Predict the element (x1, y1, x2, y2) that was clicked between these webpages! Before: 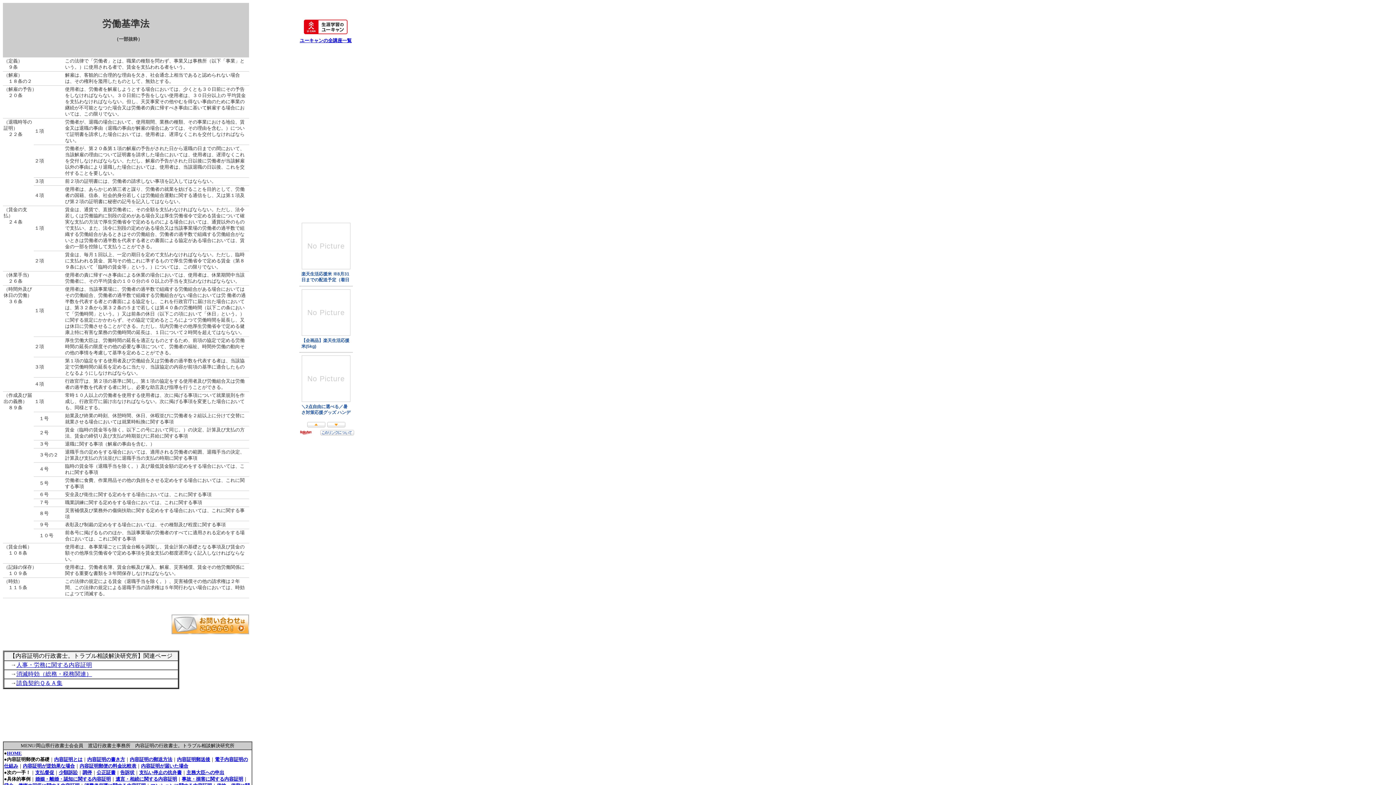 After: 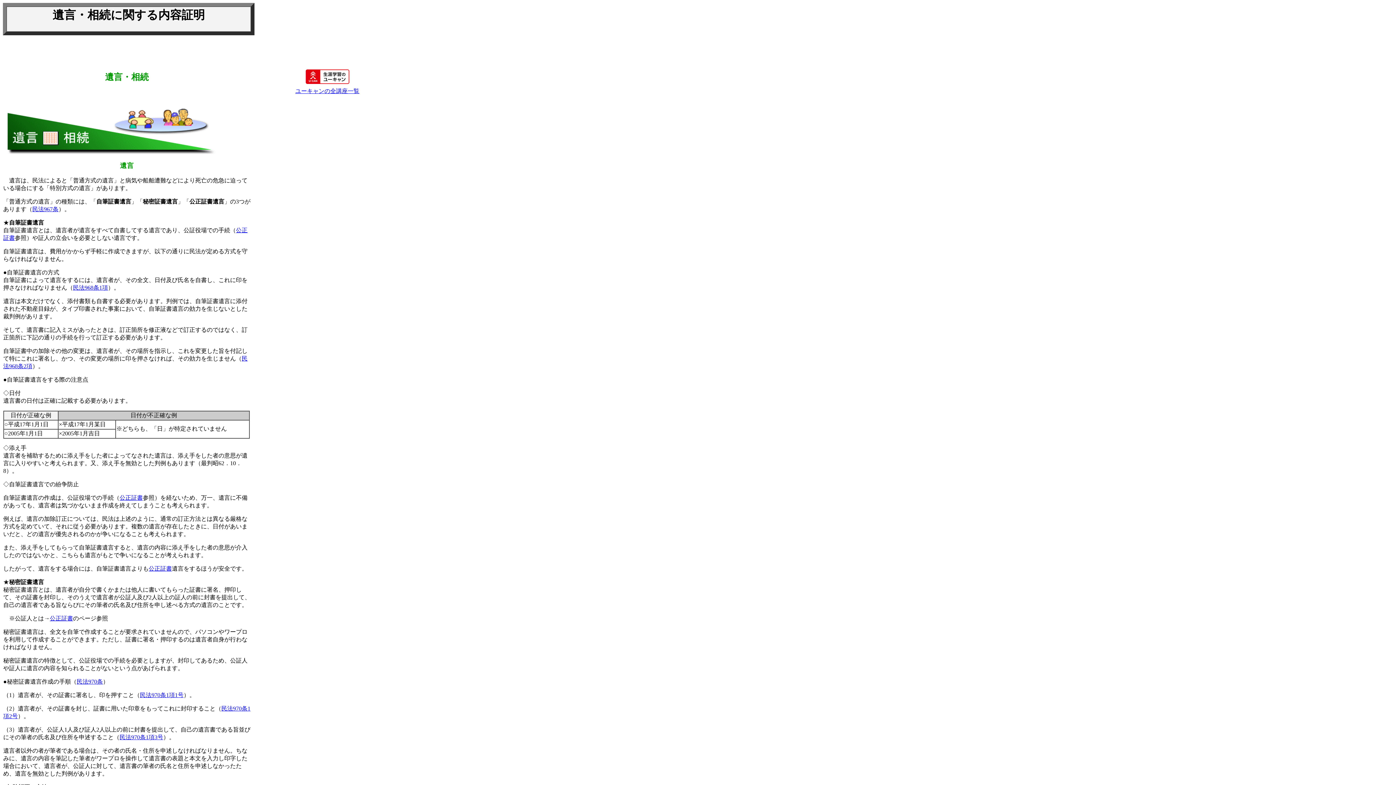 Action: bbox: (115, 776, 177, 782) label: 遺言・相続に関する内容証明